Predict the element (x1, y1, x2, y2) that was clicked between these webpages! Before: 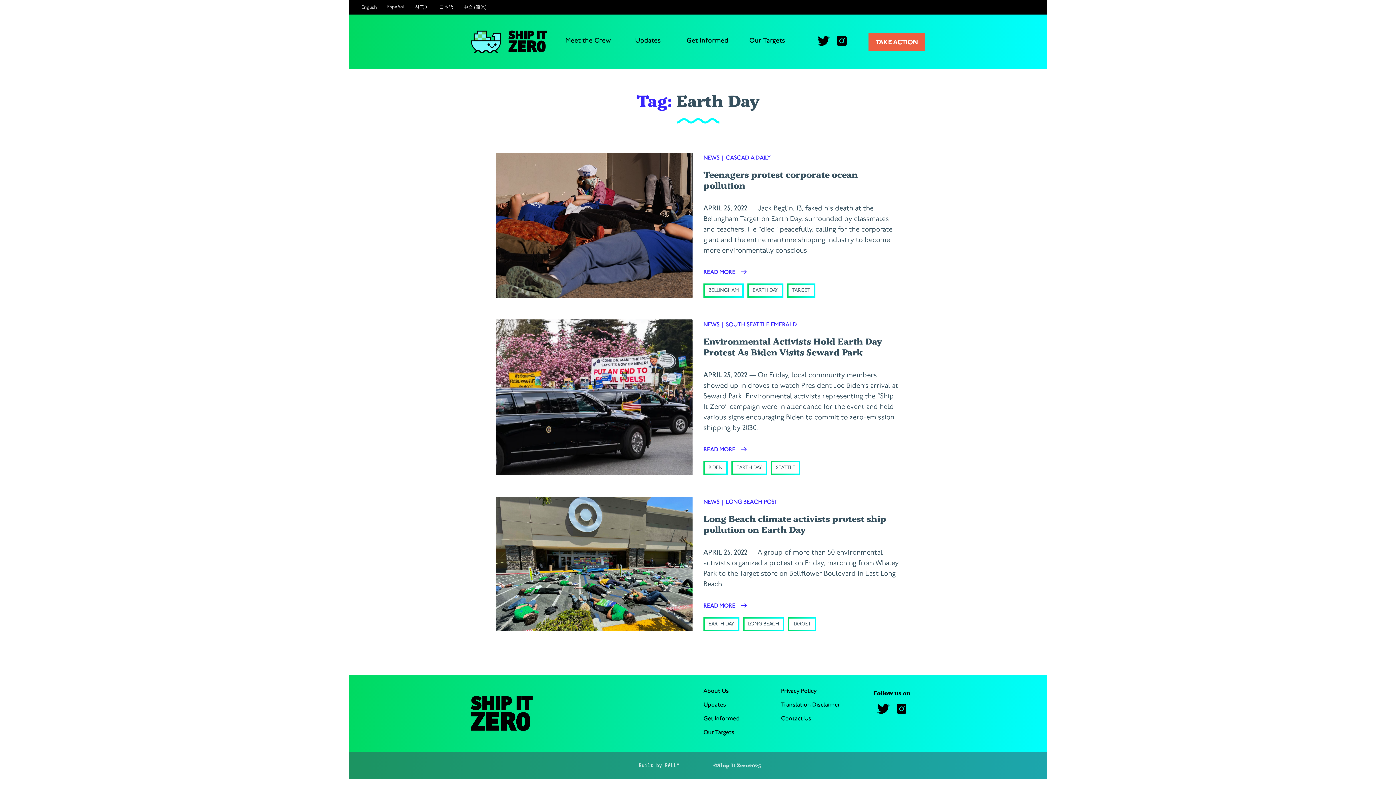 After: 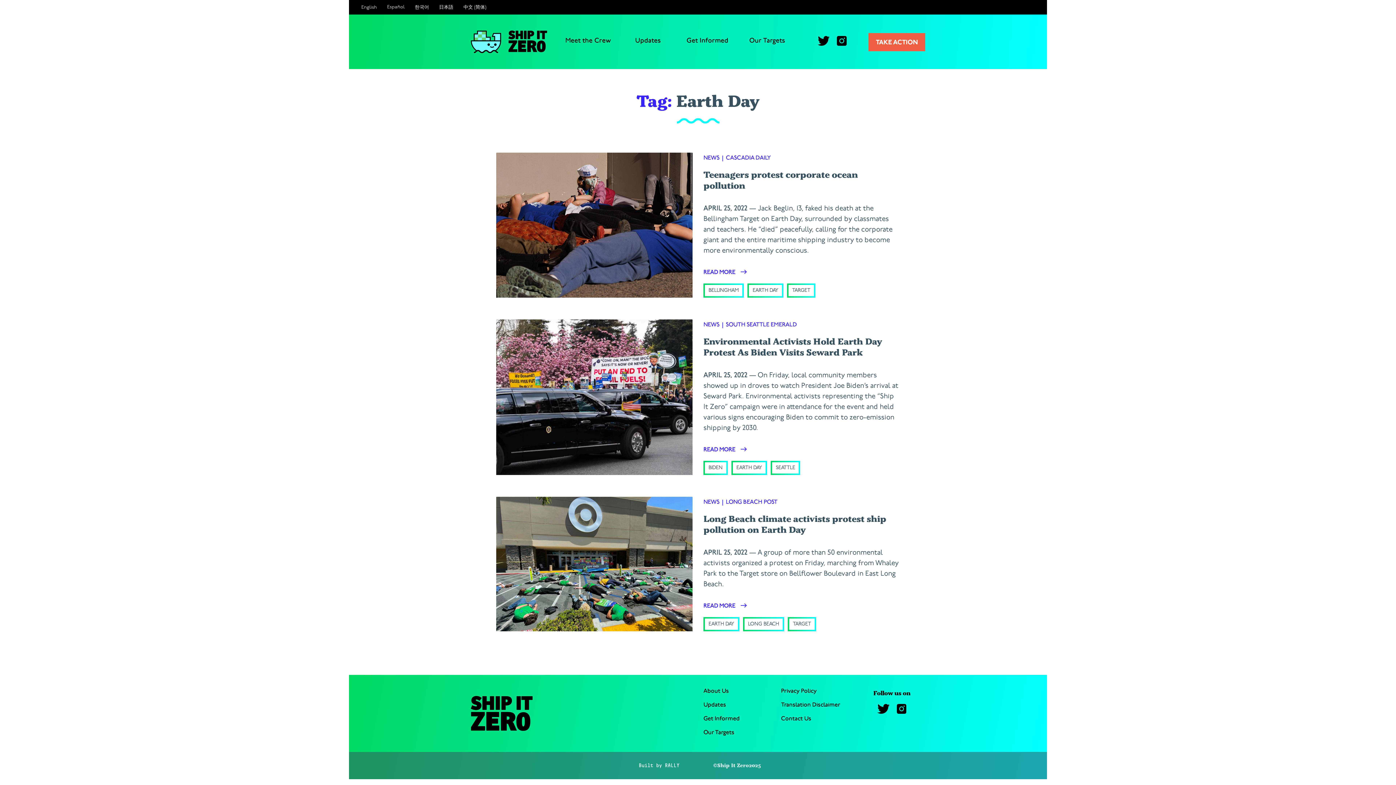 Action: label: EARTH DAY bbox: (732, 462, 765, 473)